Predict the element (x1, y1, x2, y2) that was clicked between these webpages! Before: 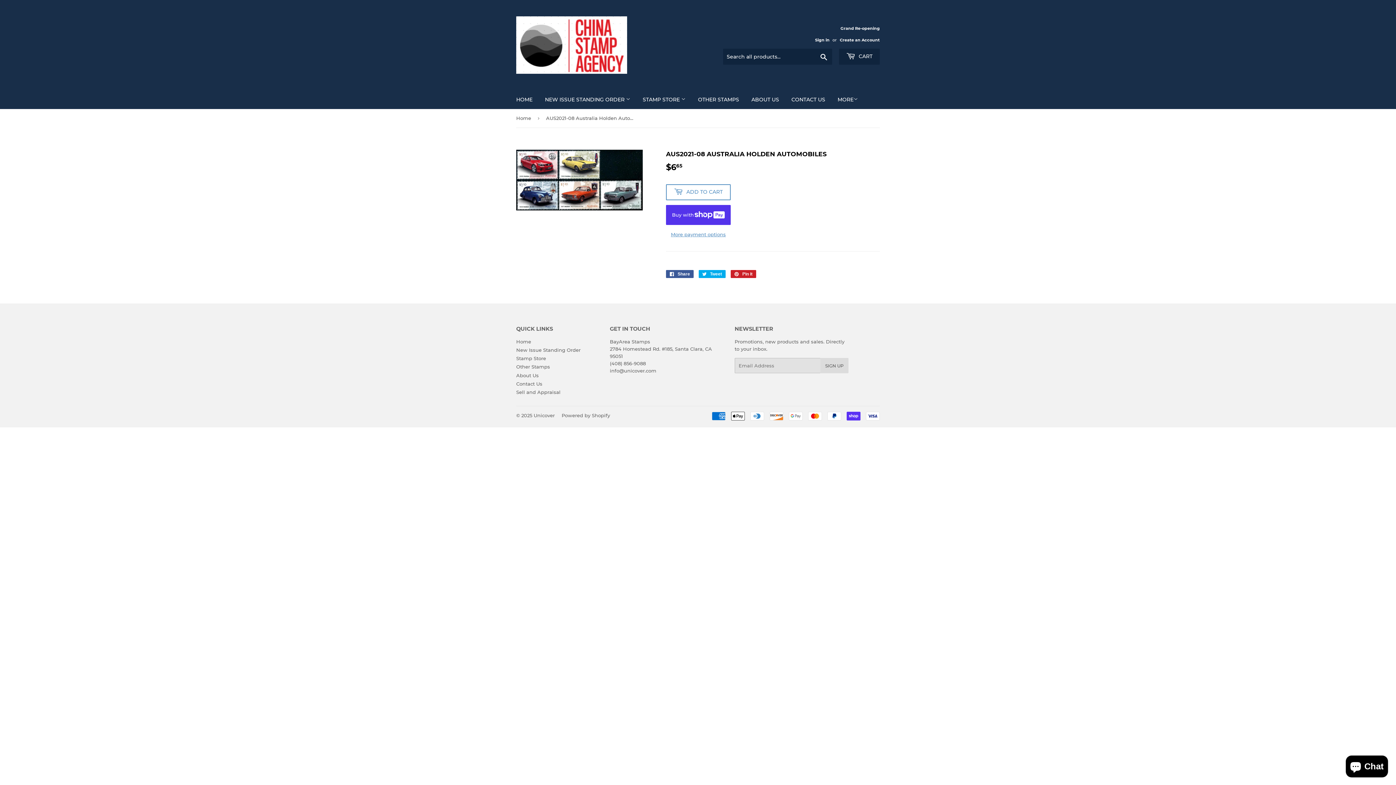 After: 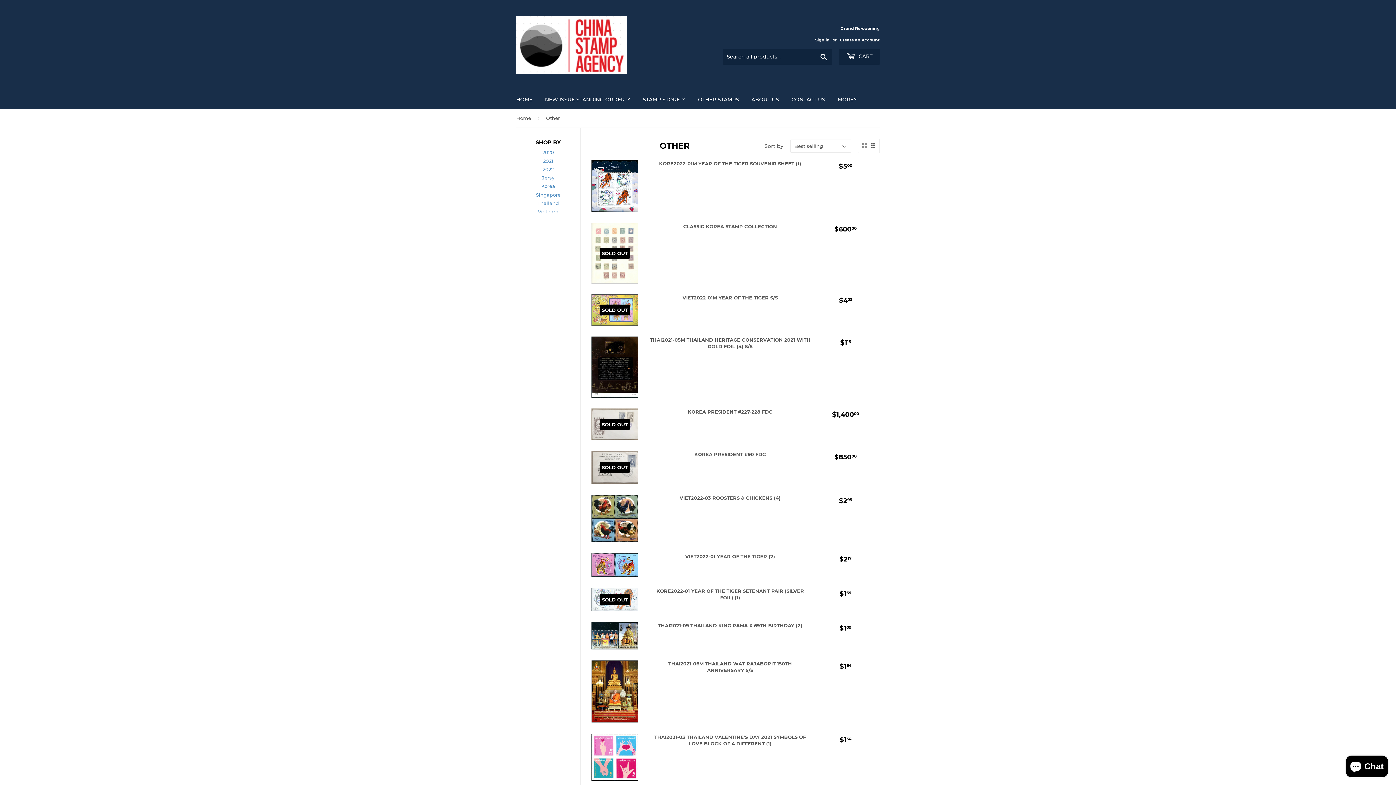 Action: bbox: (516, 364, 550, 369) label: Other Stamps